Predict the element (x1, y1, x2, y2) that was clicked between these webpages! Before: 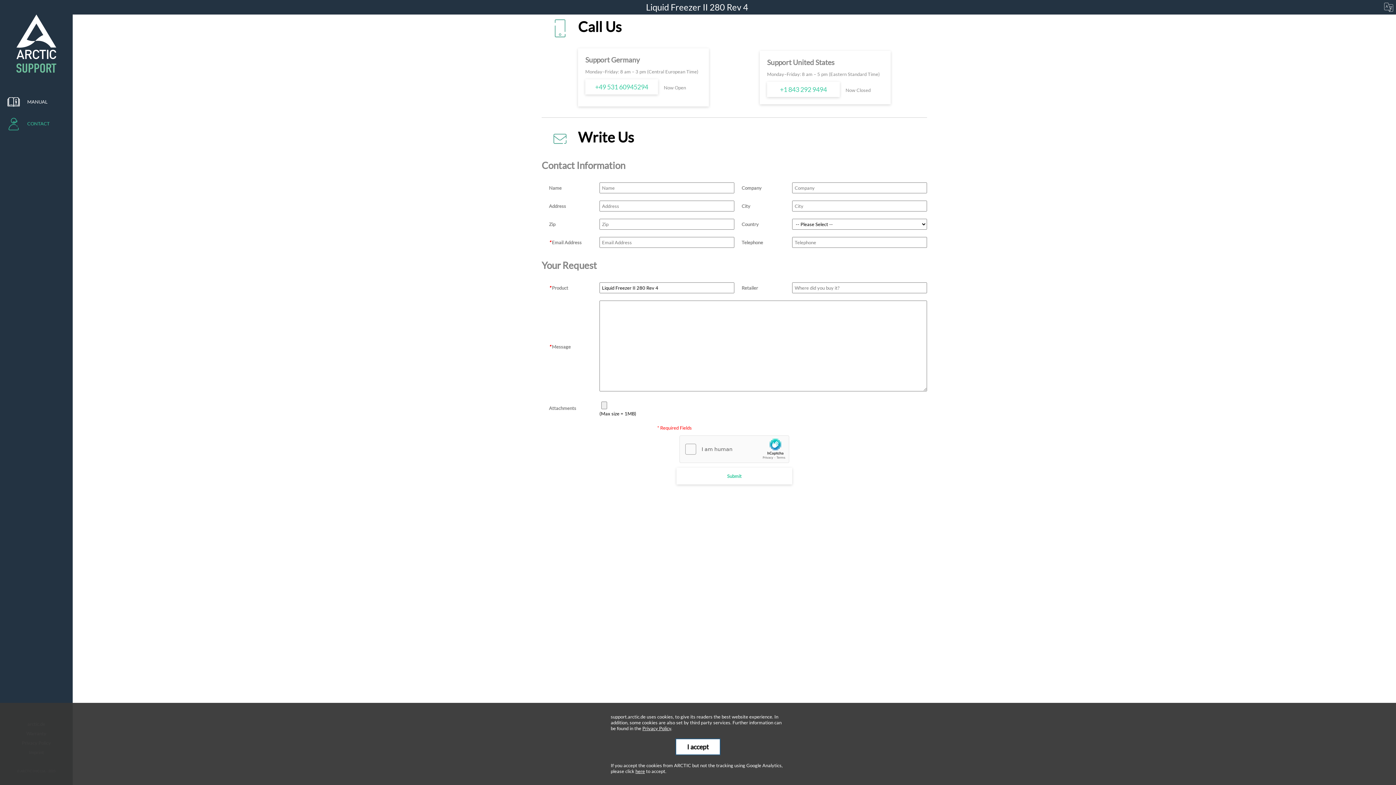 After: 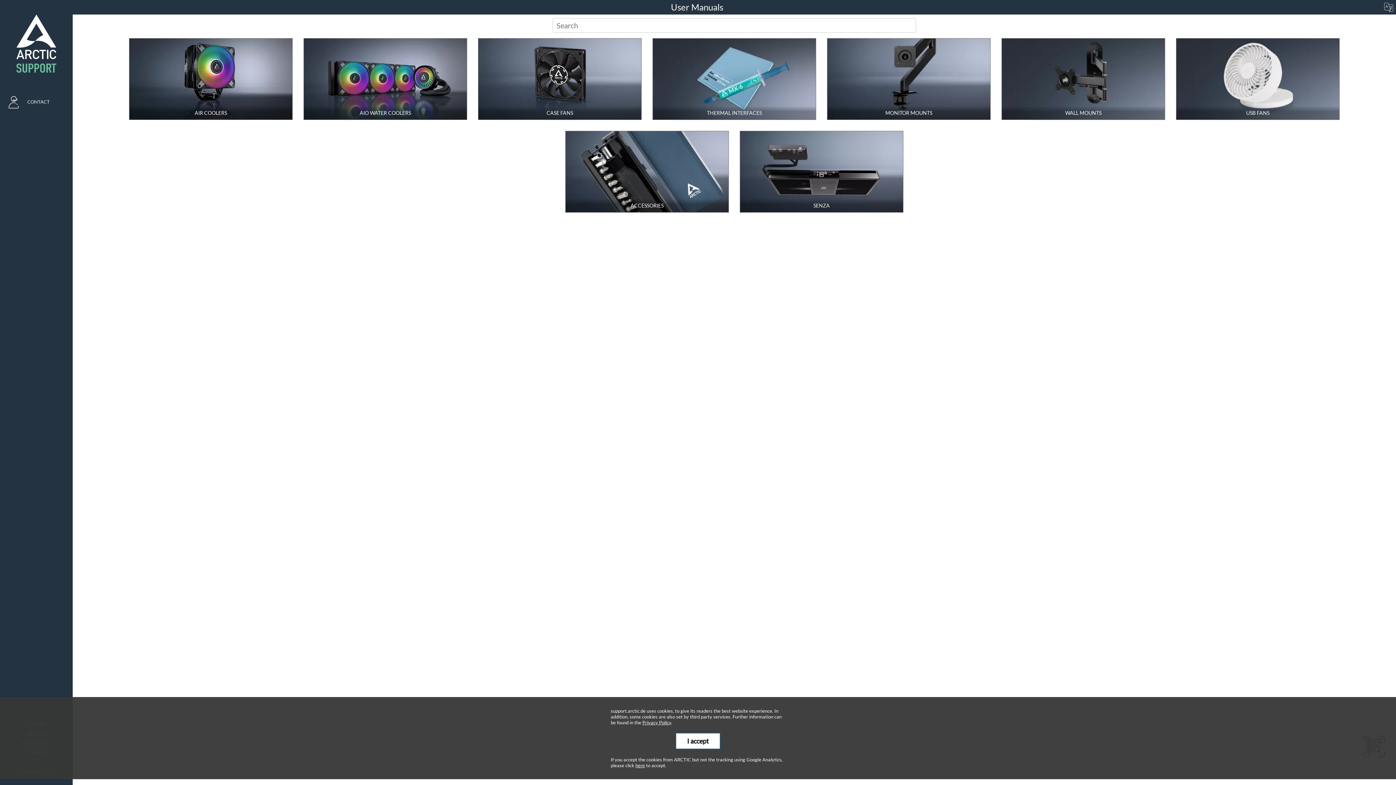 Action: label: Home bbox: (7, 14, 65, 72)